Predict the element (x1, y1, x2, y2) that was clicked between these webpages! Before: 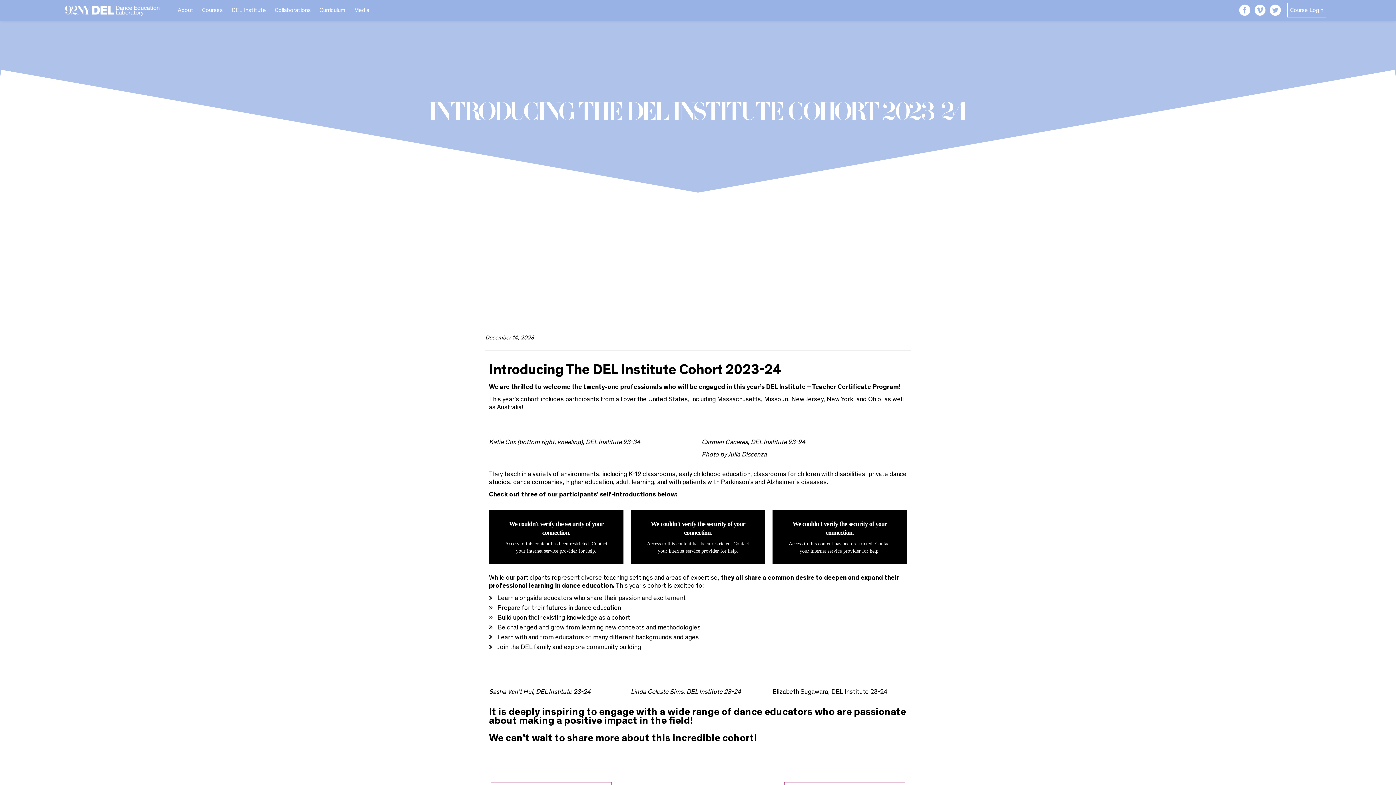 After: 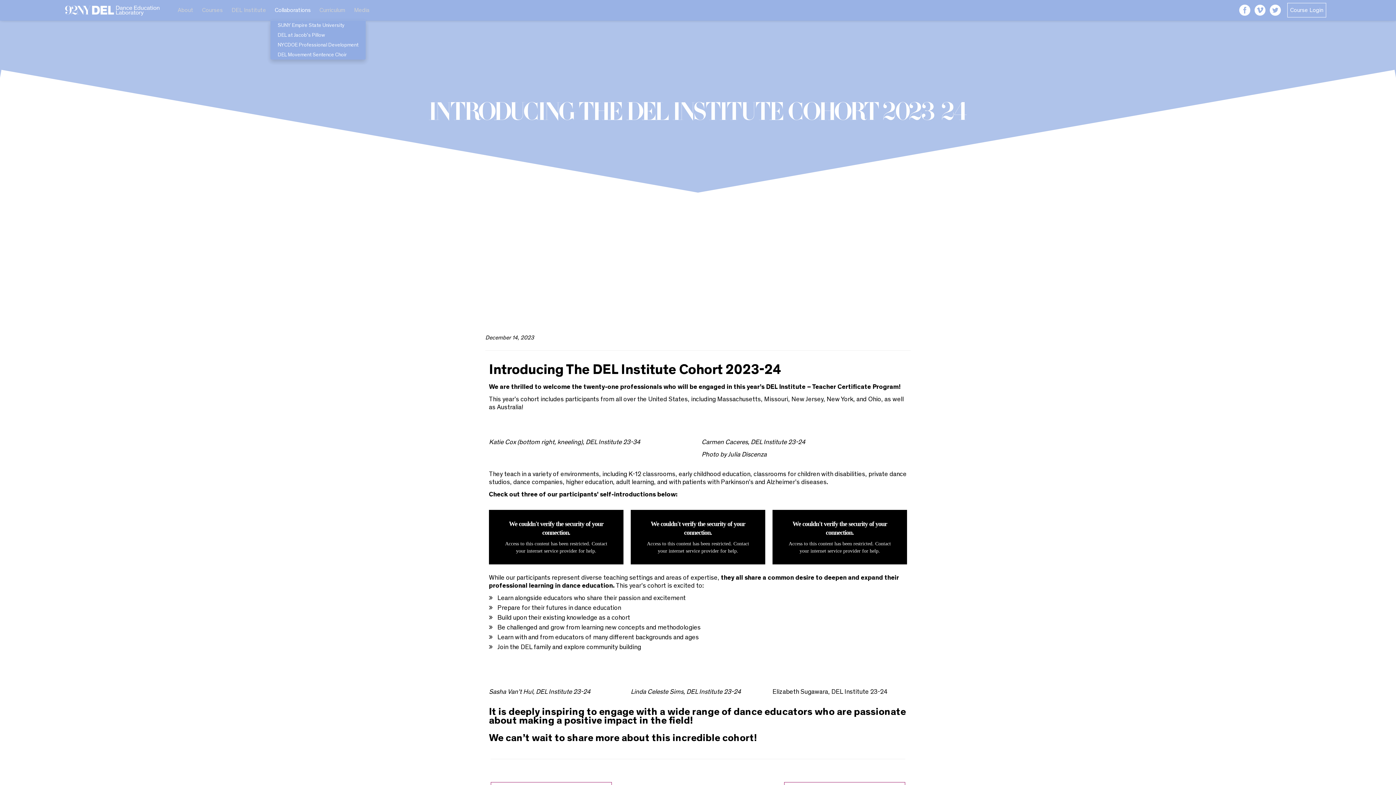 Action: label: Collaborations bbox: (270, 2, 315, 18)